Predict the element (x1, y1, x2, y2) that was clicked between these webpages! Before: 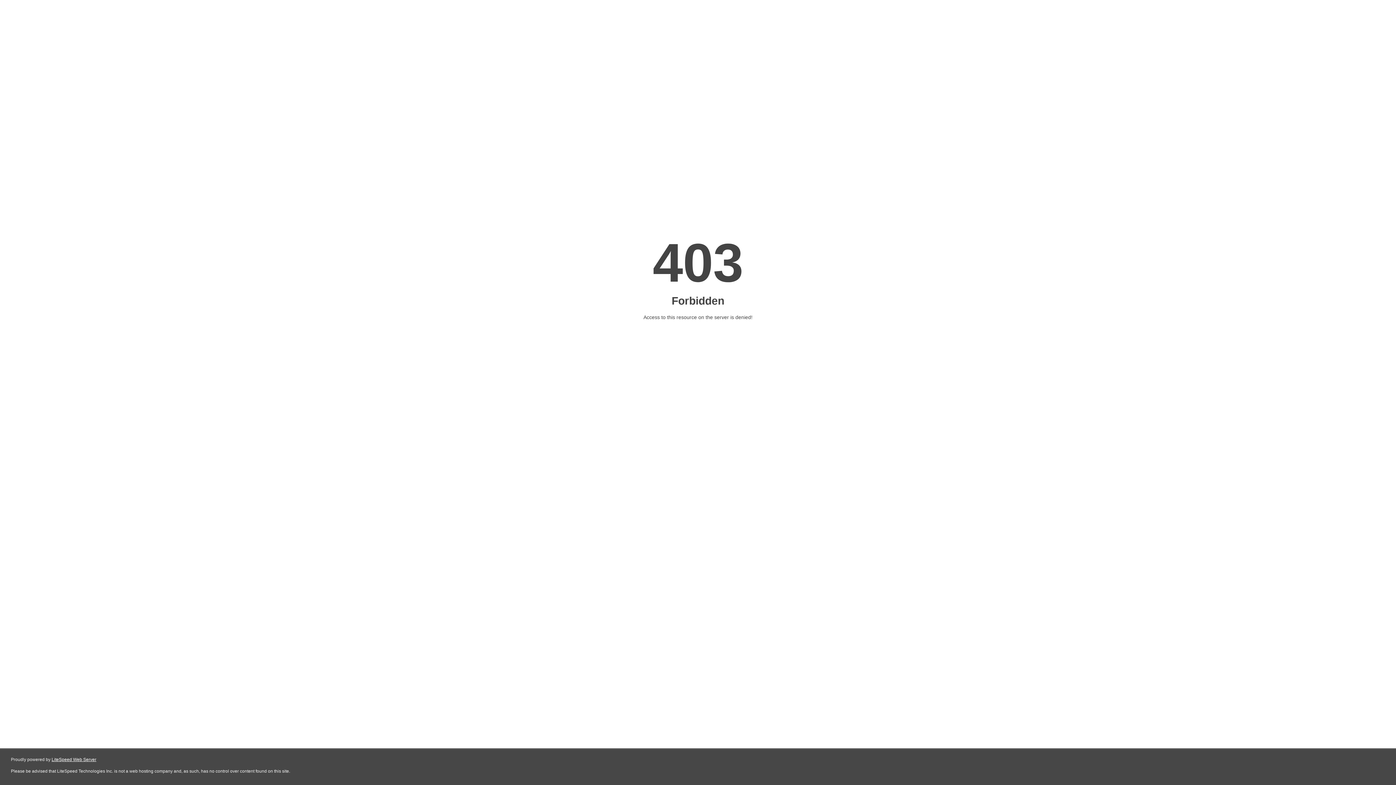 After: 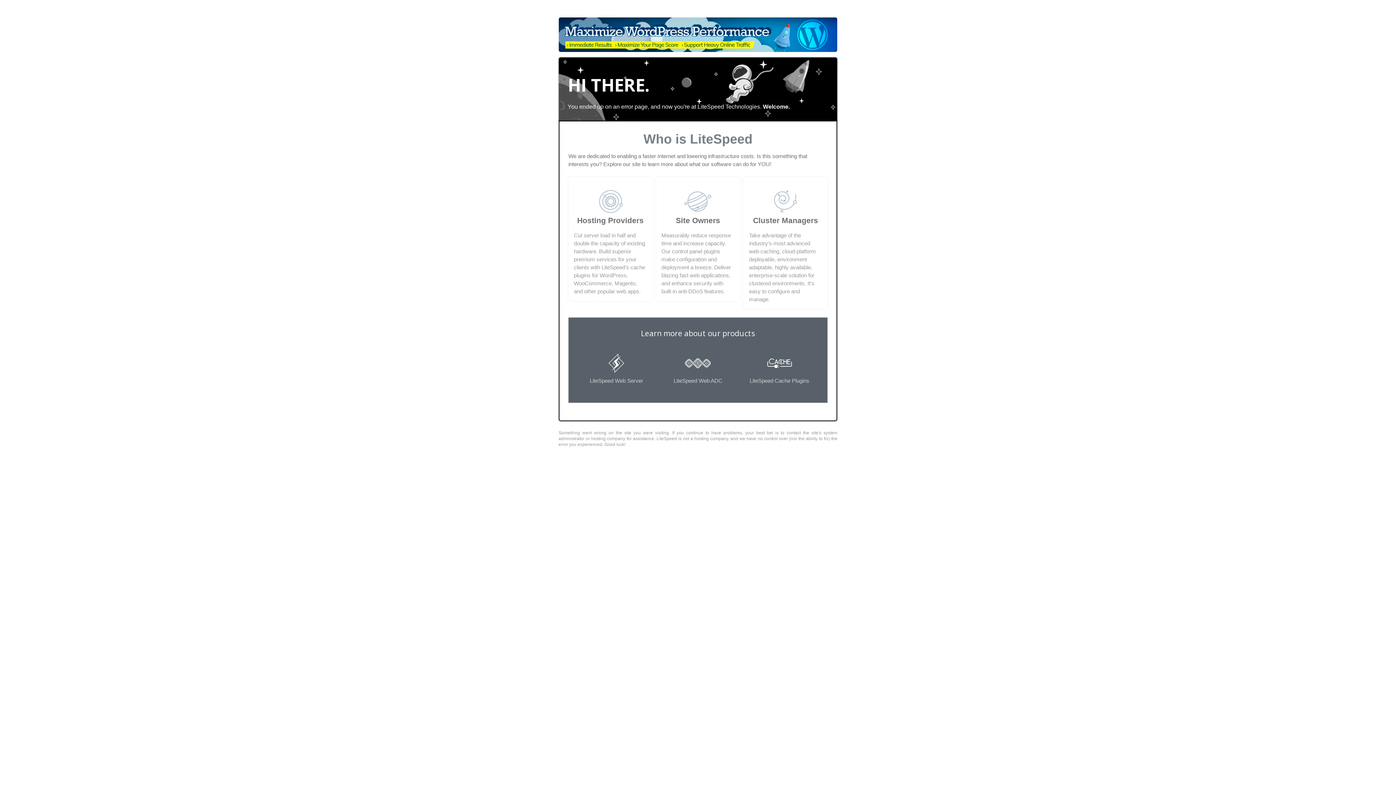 Action: bbox: (51, 757, 96, 762) label: LiteSpeed Web Server